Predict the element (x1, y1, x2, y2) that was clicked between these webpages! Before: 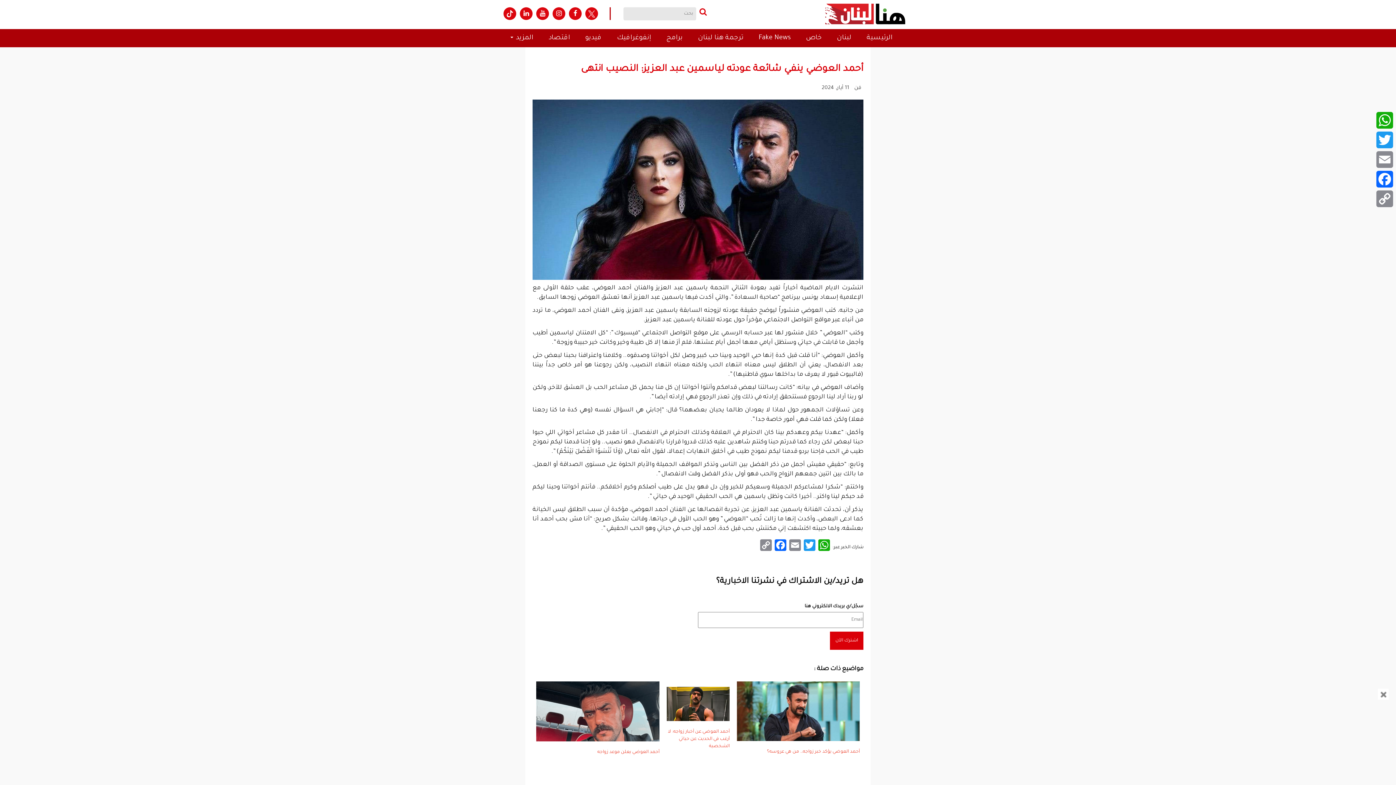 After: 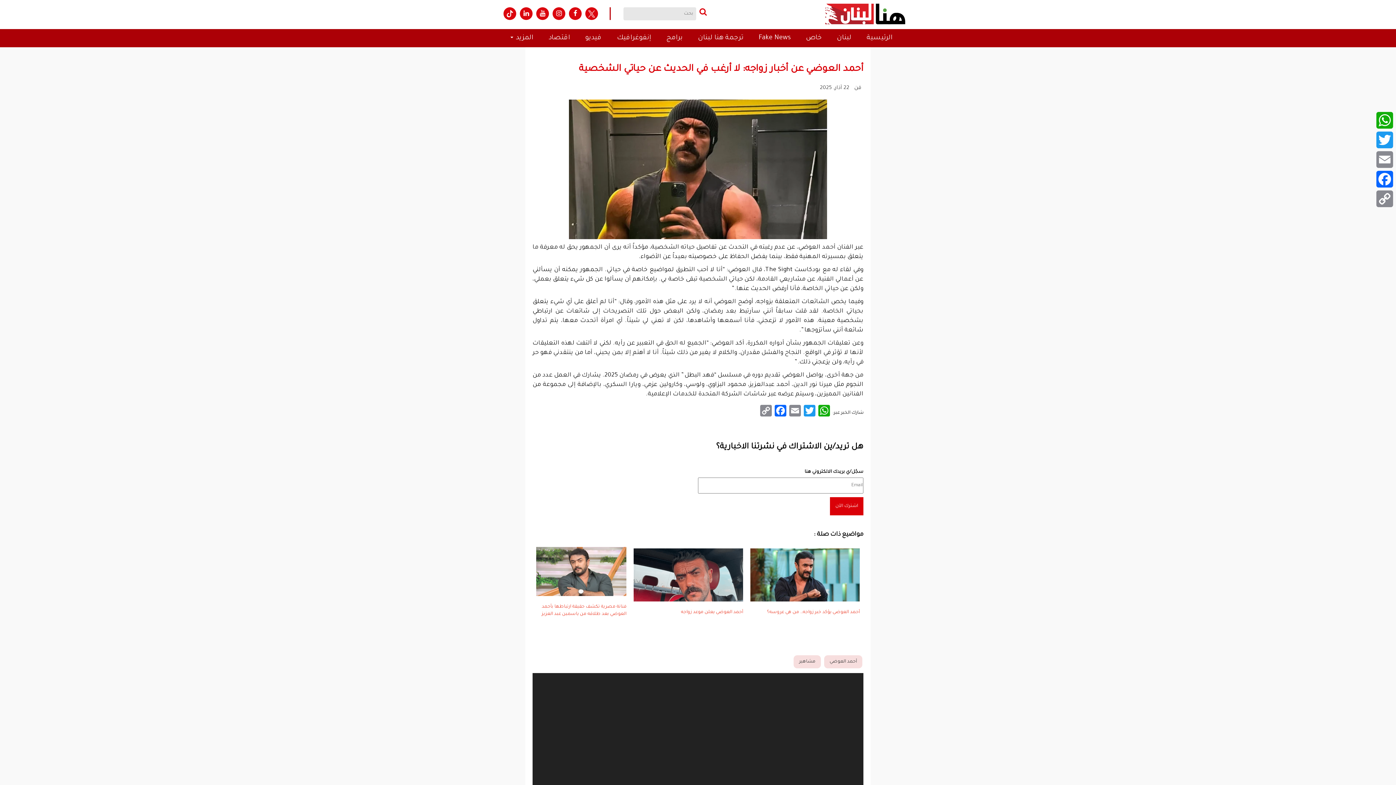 Action: bbox: (668, 729, 729, 749) label: أحمد العوضي عن أخبار زواجه: لا أرغب في الحديث عن حياتي الشخصية